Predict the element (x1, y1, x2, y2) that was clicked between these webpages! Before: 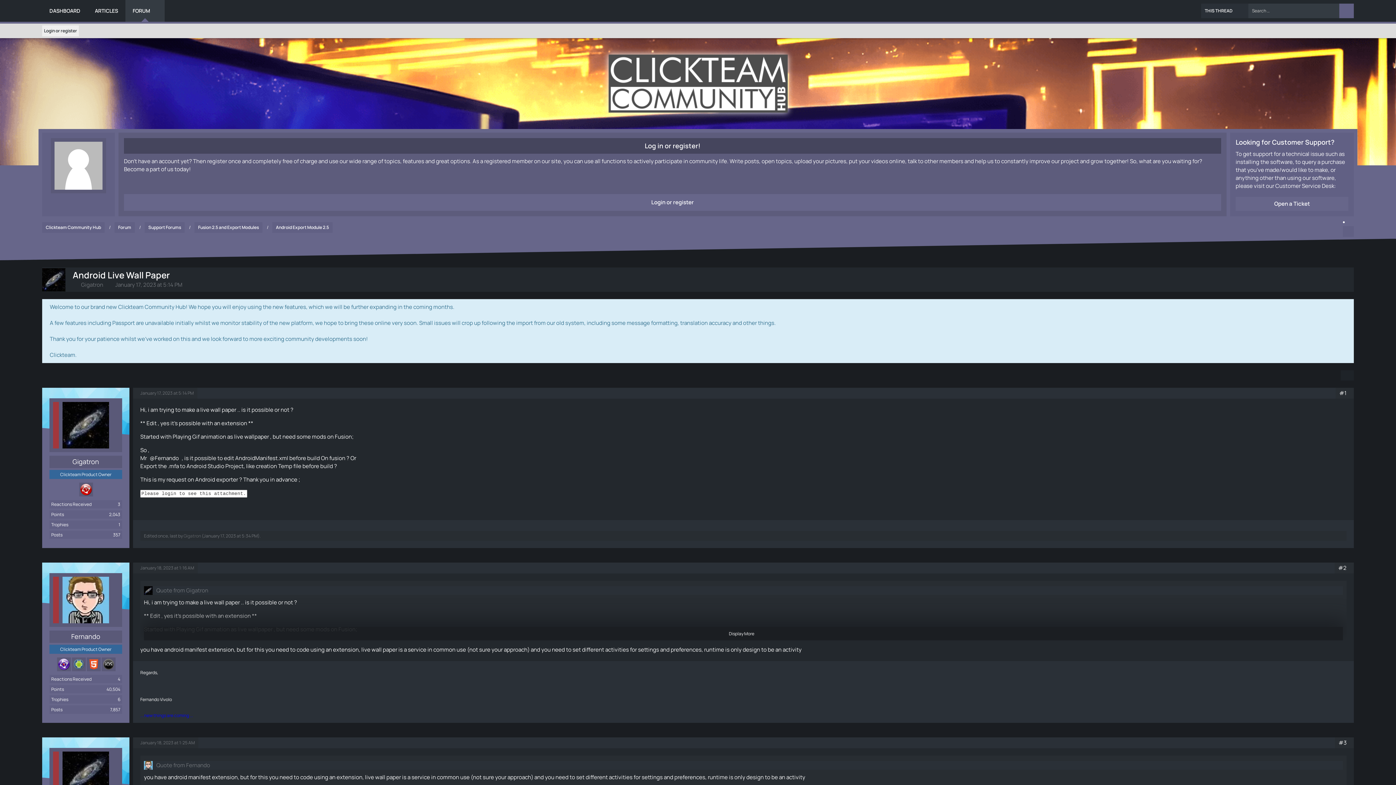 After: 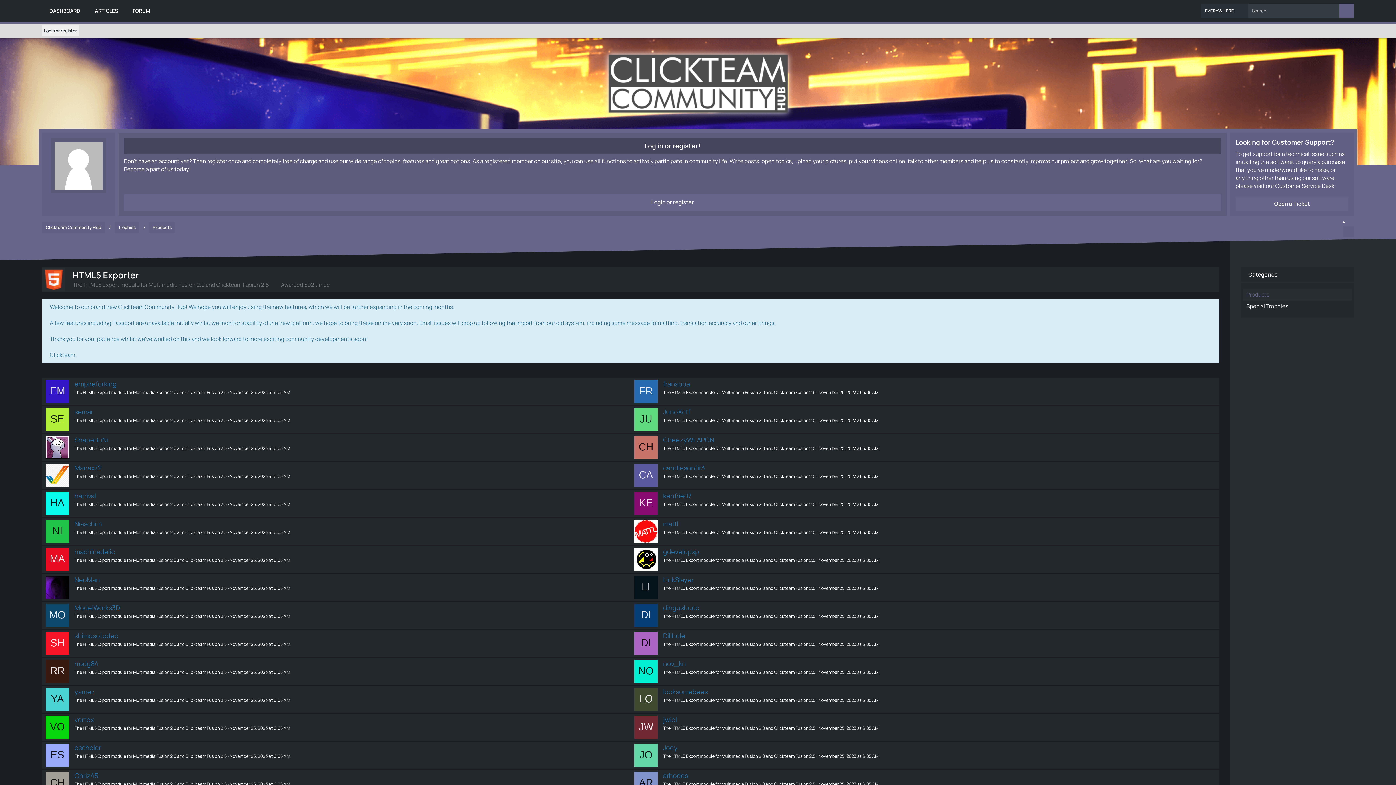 Action: bbox: (87, 660, 99, 668)